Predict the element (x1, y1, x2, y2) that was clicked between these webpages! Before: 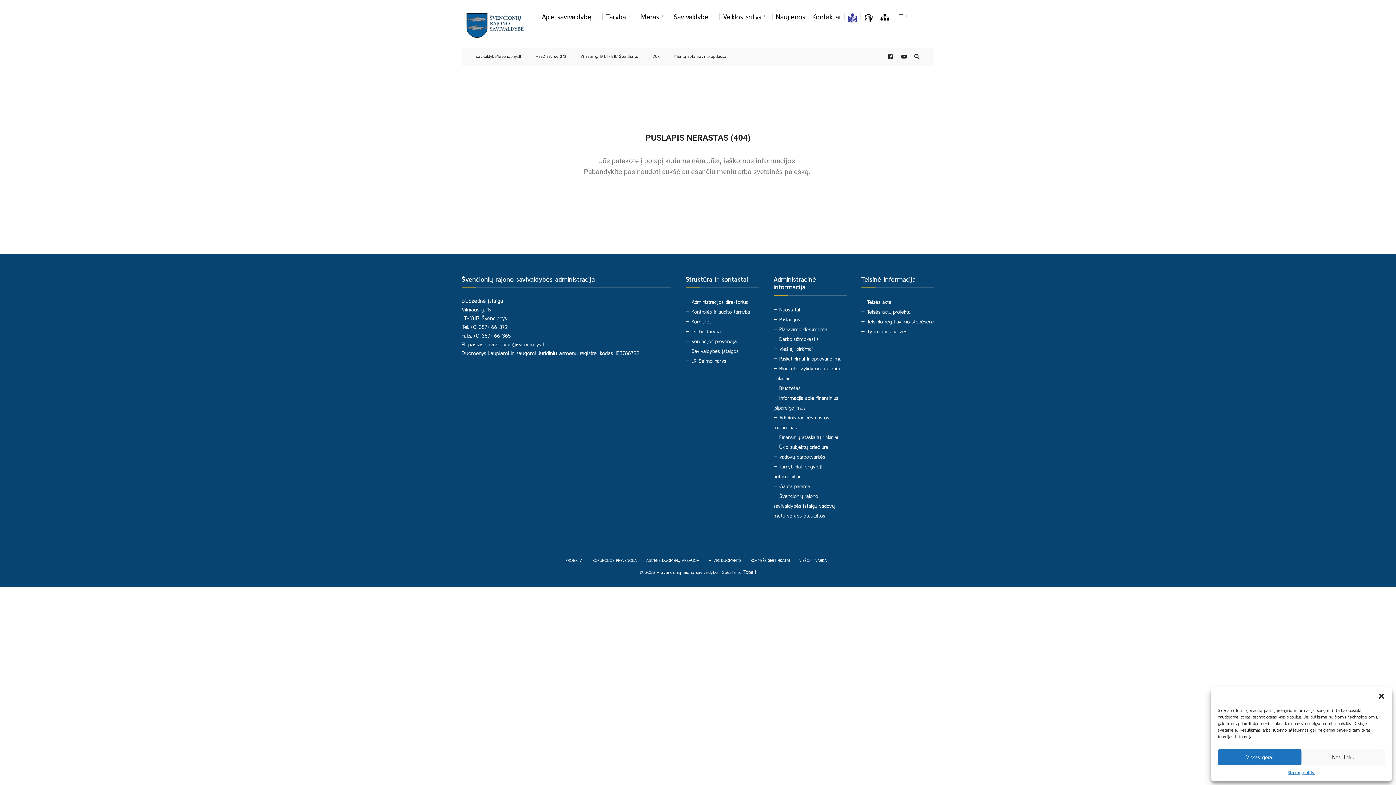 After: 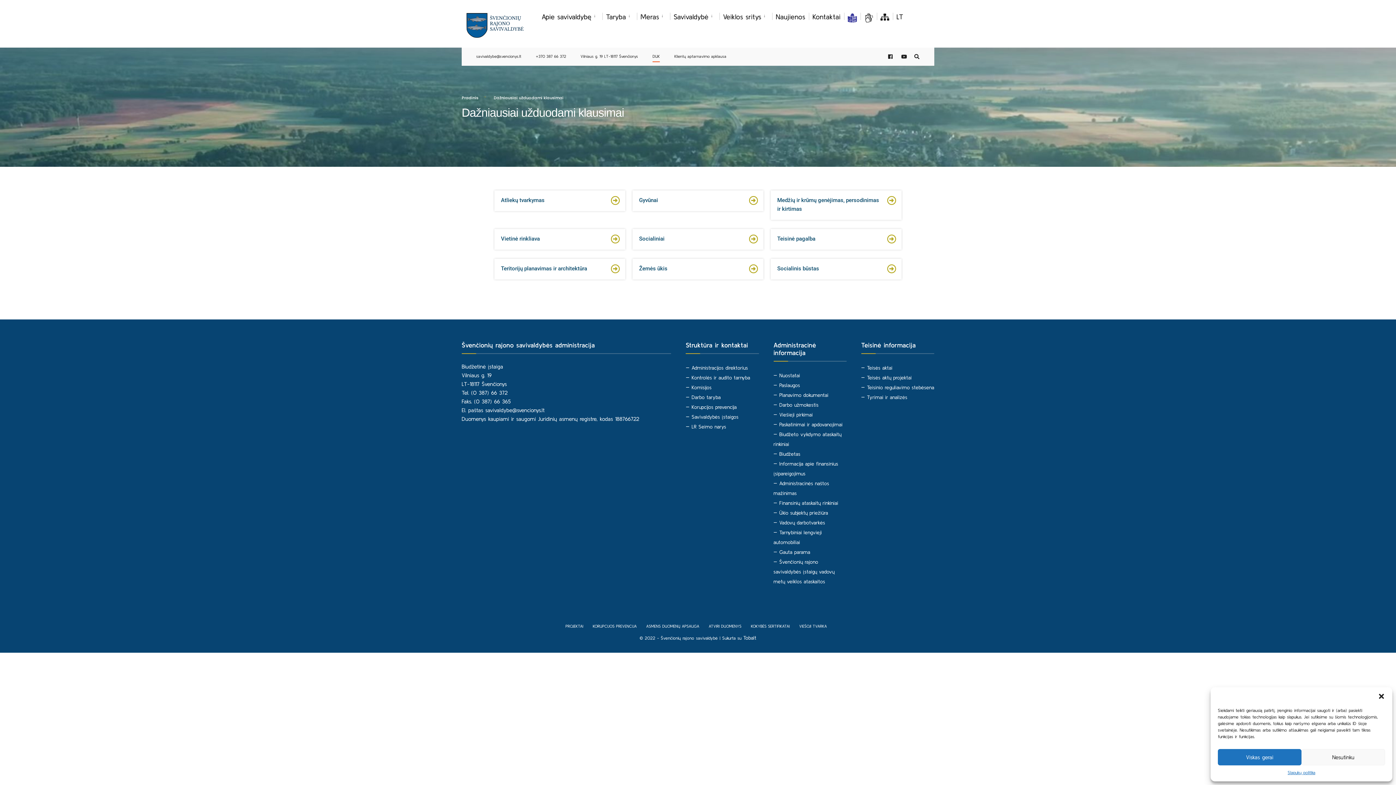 Action: bbox: (652, 47, 660, 62) label: DUK